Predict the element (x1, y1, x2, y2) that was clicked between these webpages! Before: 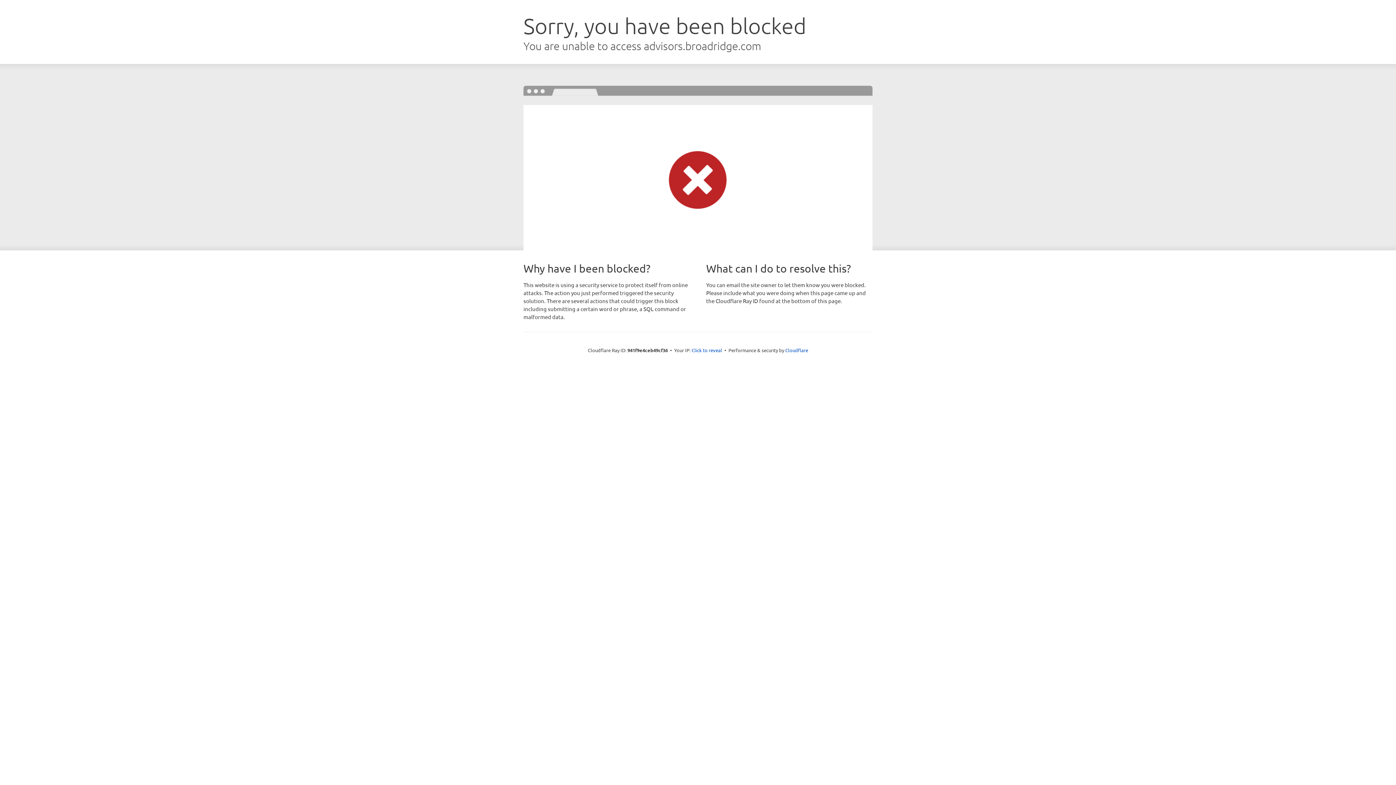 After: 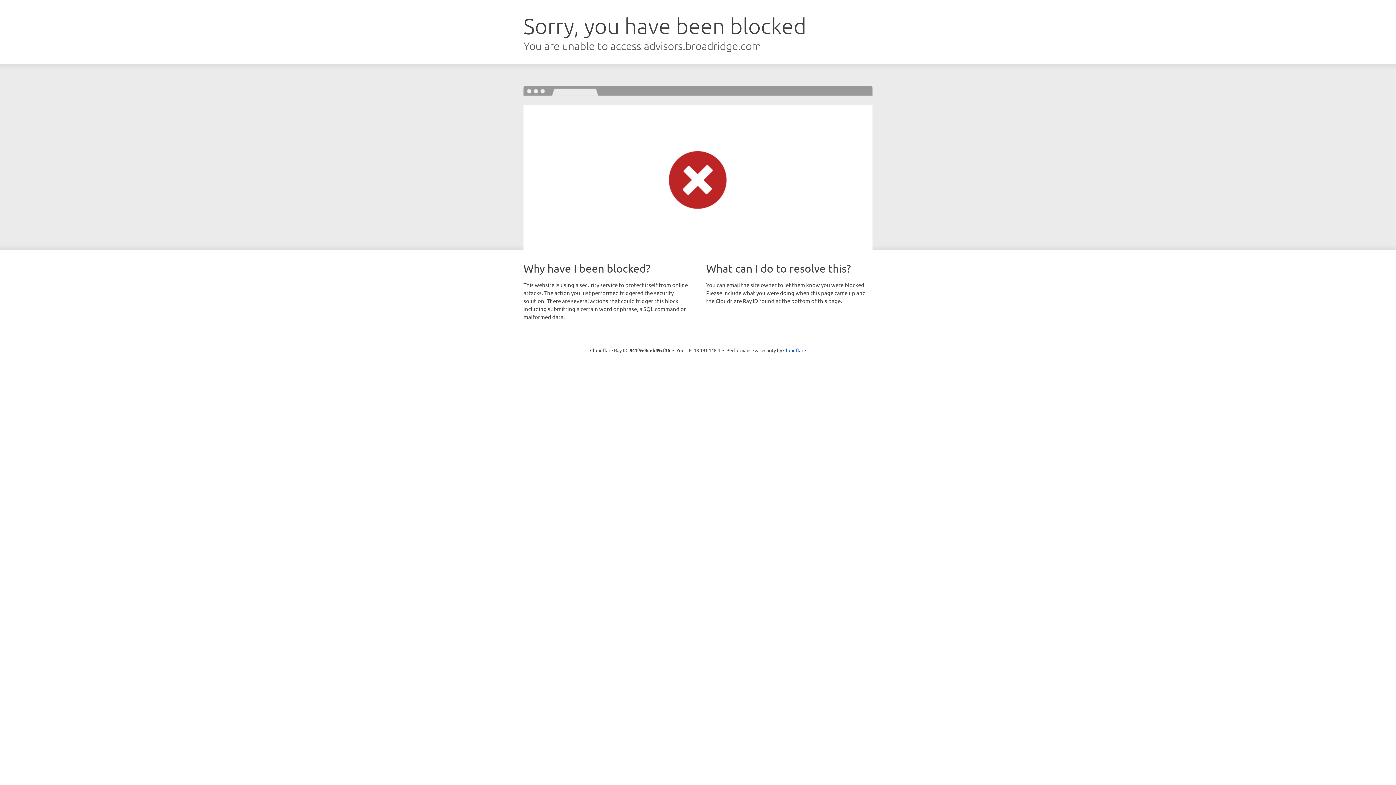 Action: label: Click to reveal bbox: (691, 346, 722, 353)